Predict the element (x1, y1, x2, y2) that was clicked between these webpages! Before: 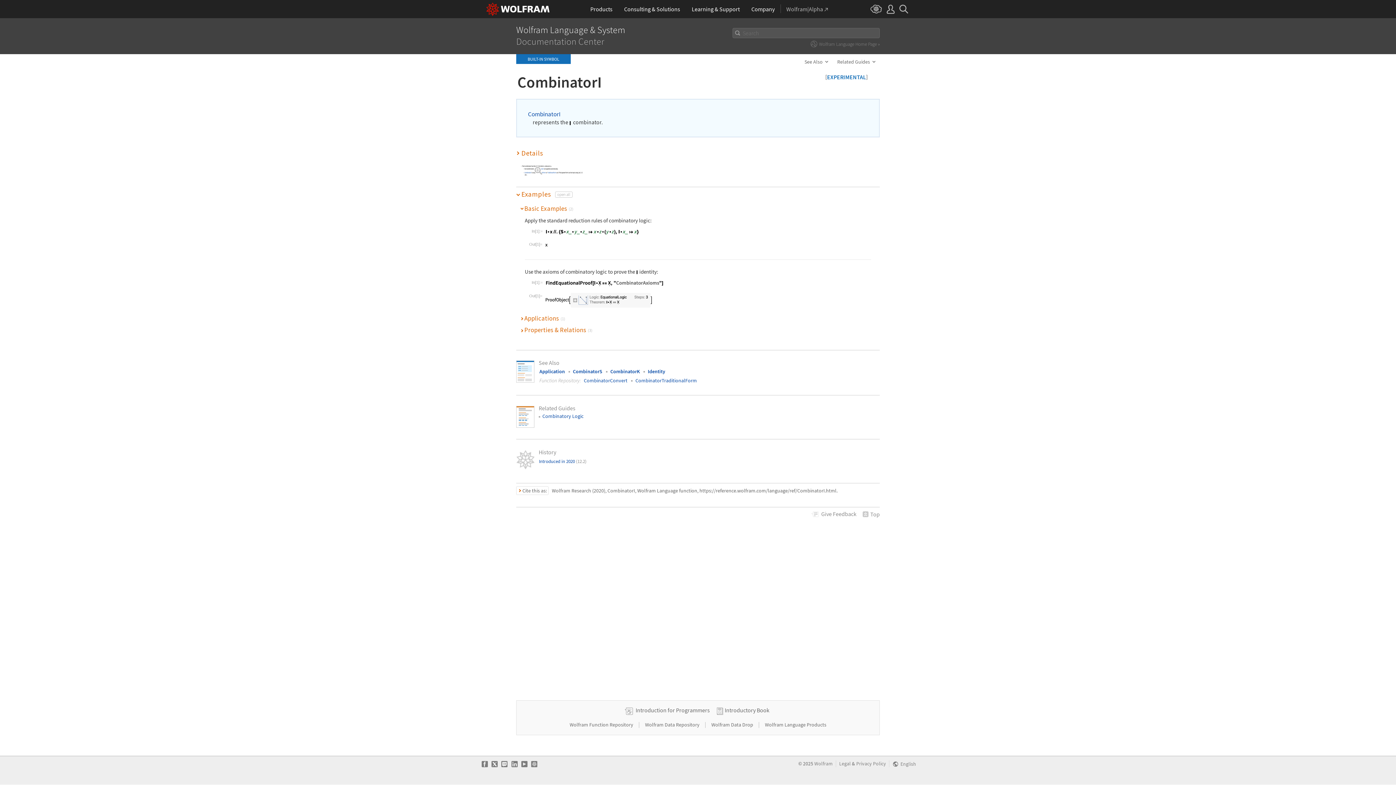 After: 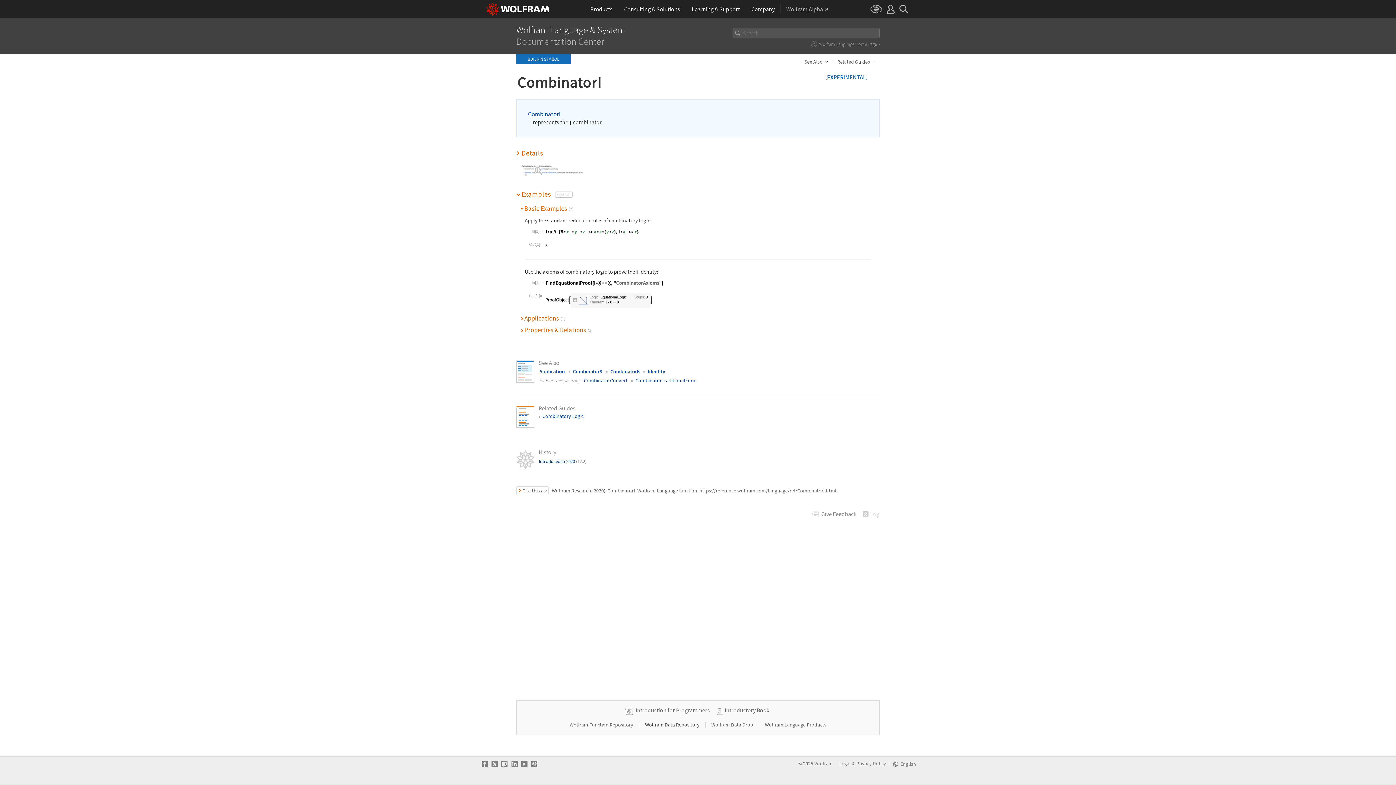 Action: bbox: (645, 721, 700, 728) label: Wolfram Data Repository 